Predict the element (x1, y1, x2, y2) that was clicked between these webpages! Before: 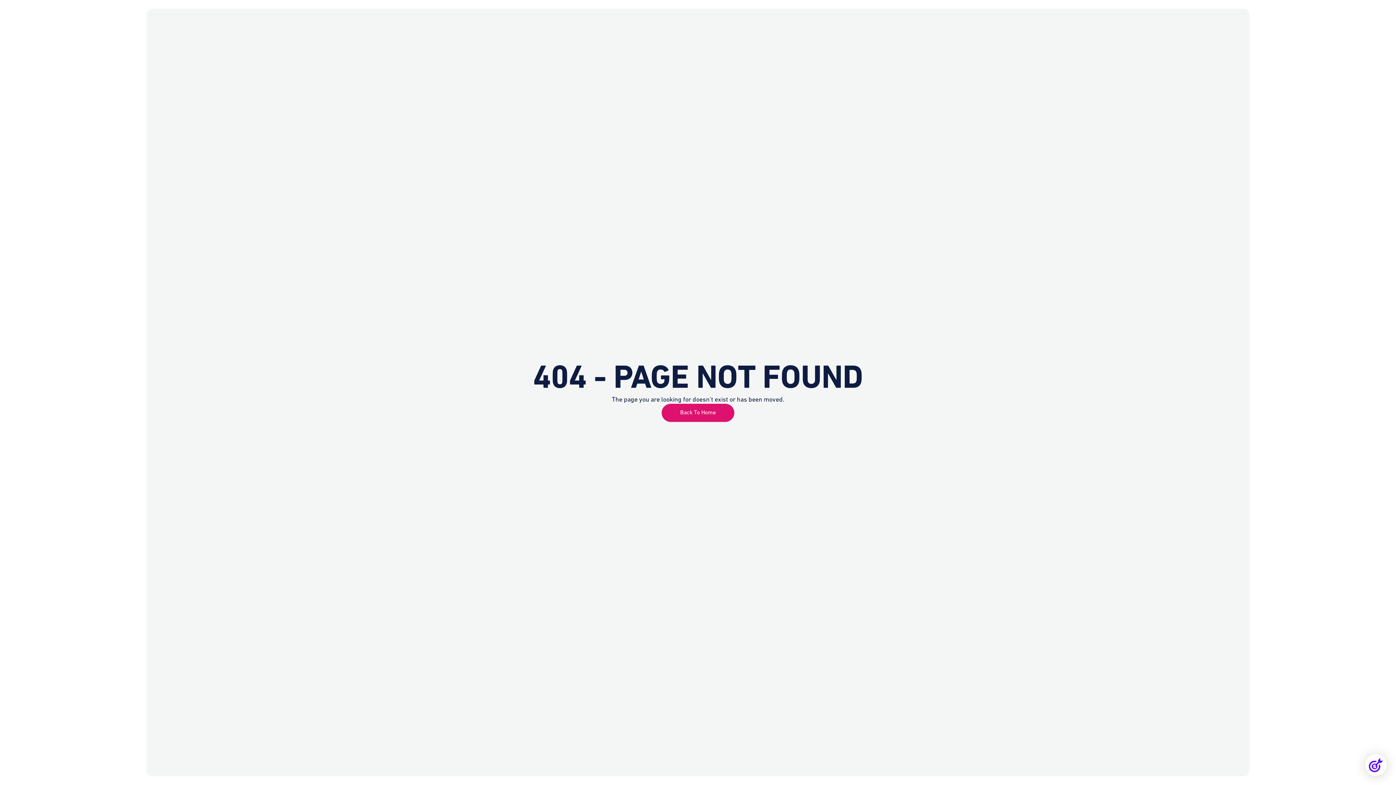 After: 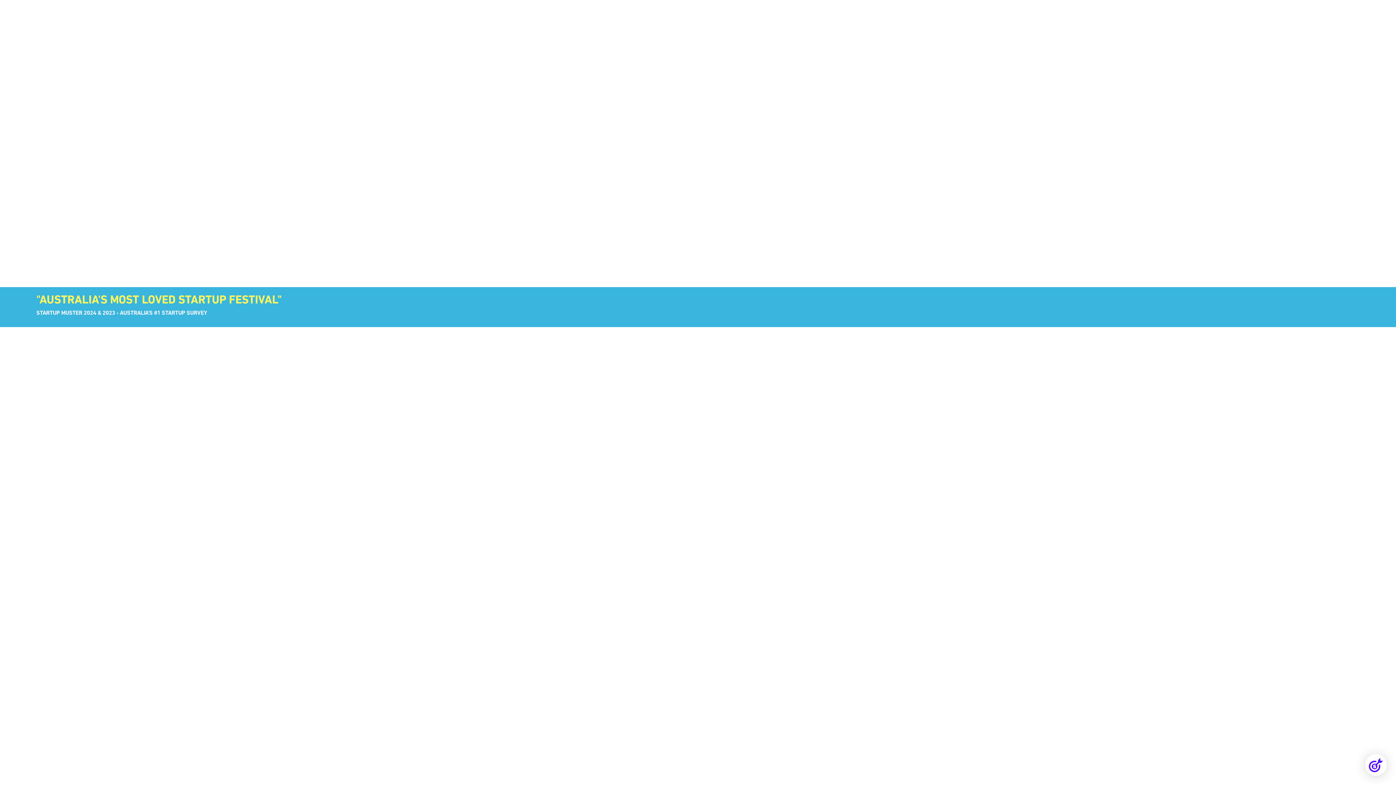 Action: bbox: (661, 403, 734, 422) label: Back To Home